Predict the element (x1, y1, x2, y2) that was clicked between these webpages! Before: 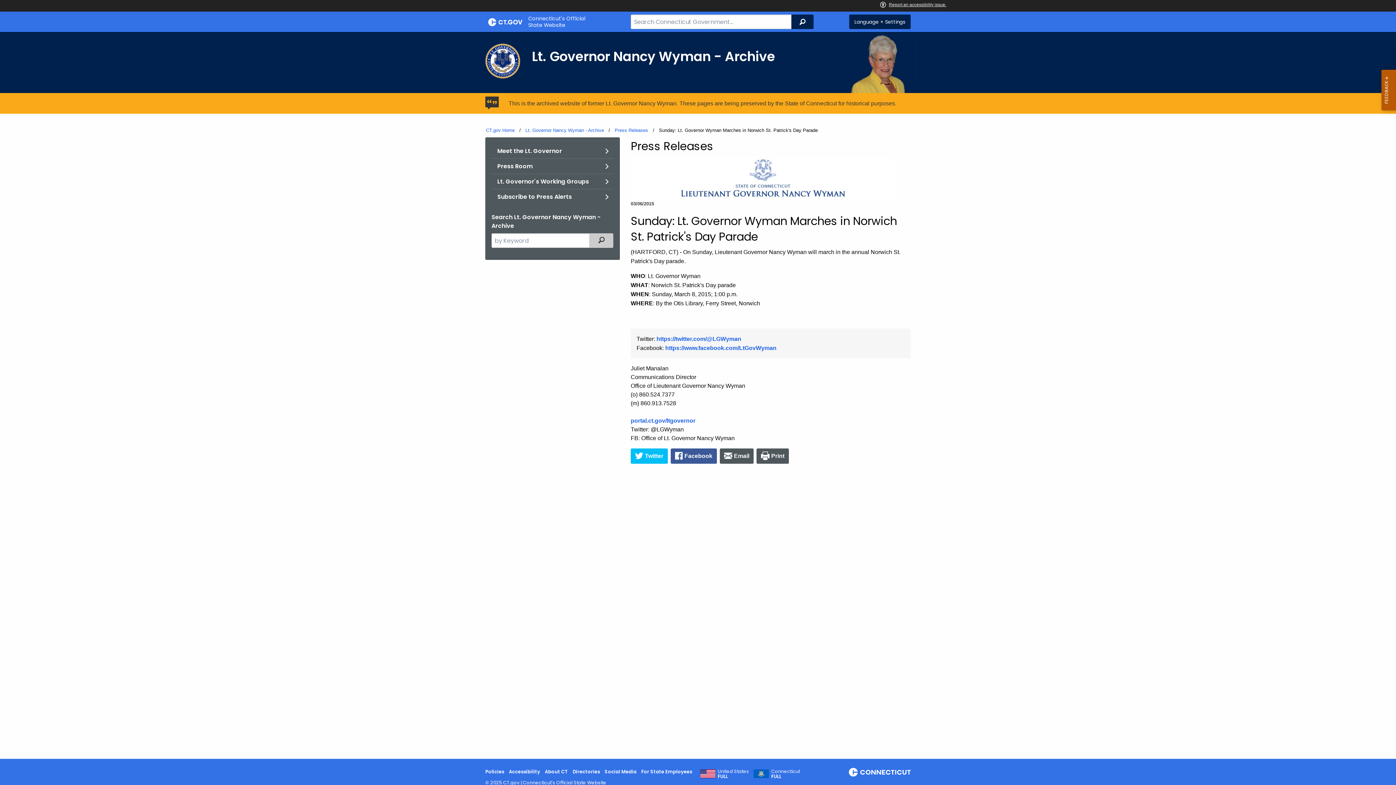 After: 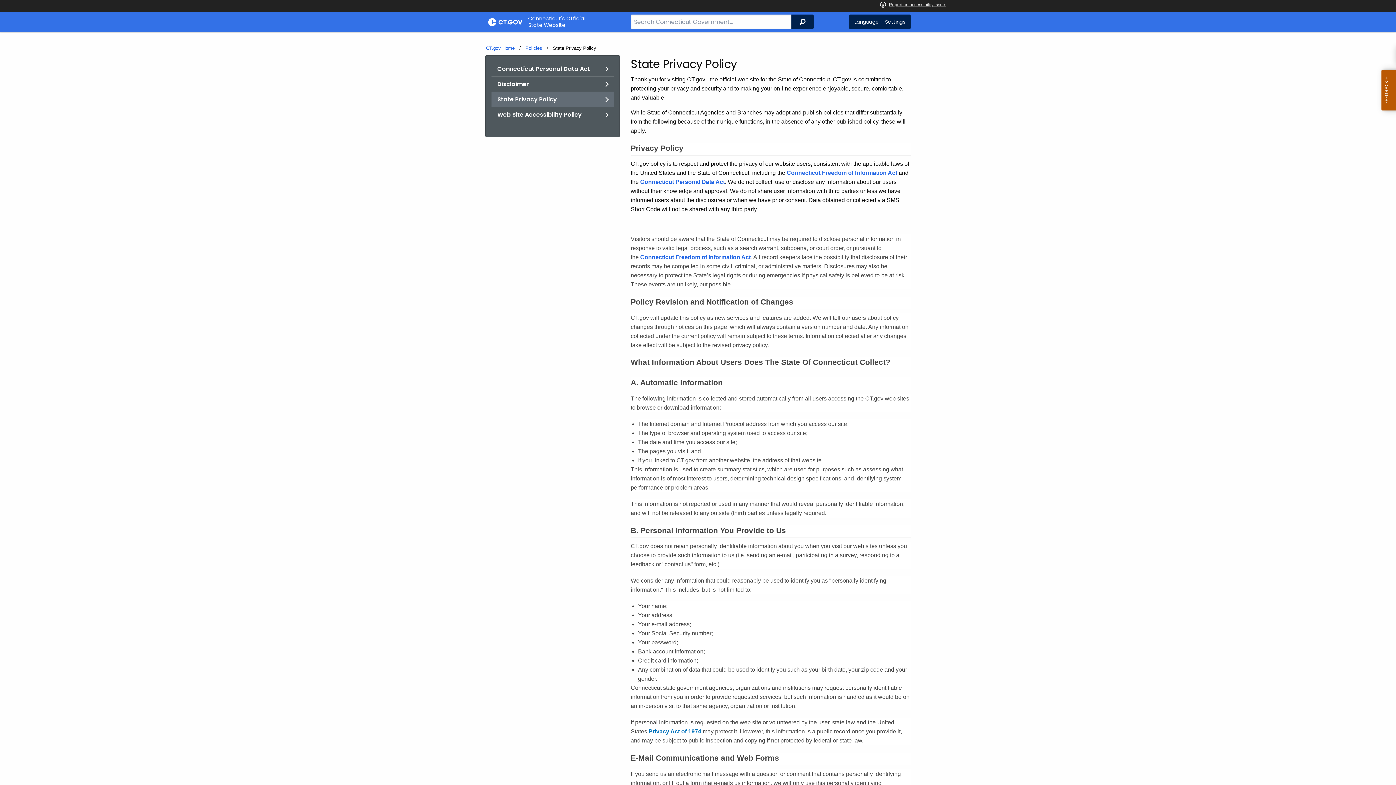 Action: bbox: (485, 768, 504, 775) label: Policies